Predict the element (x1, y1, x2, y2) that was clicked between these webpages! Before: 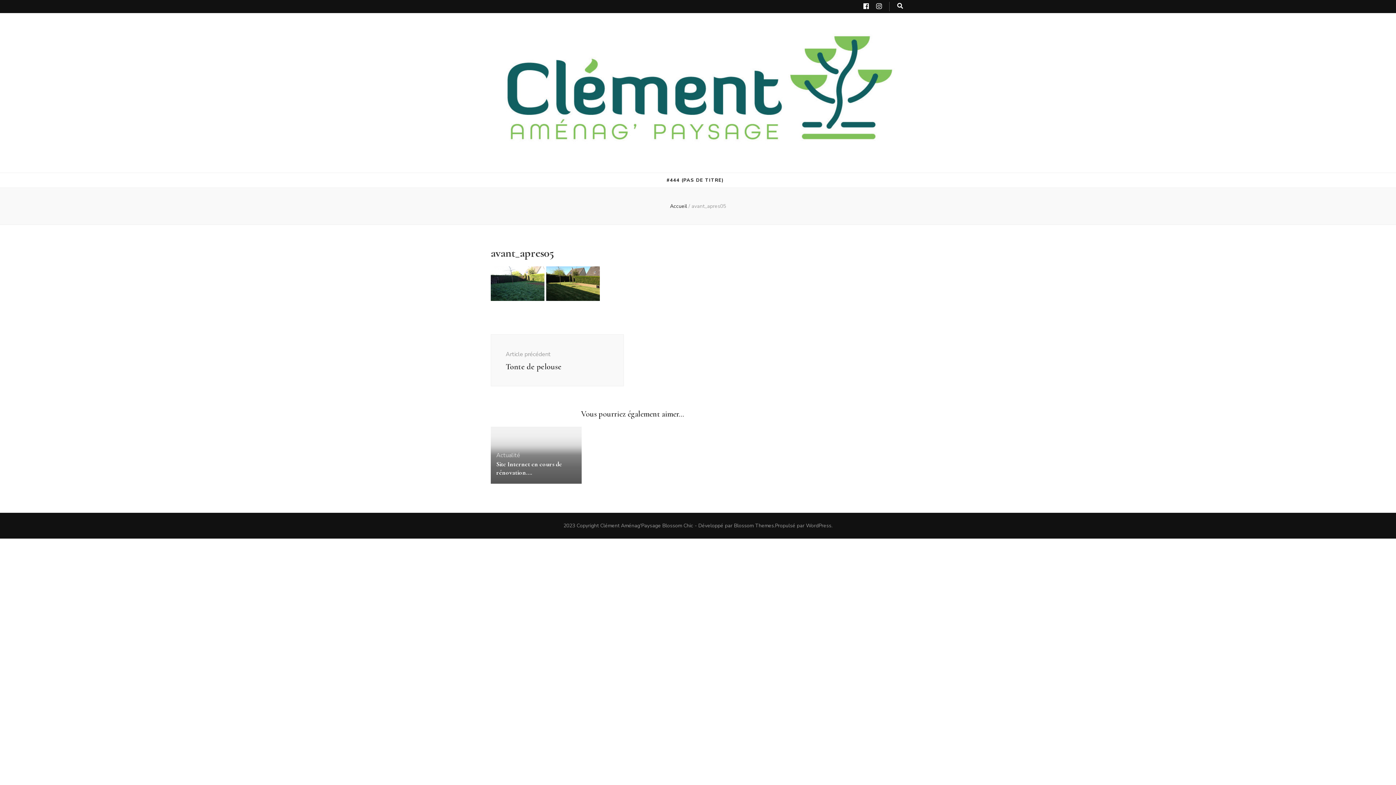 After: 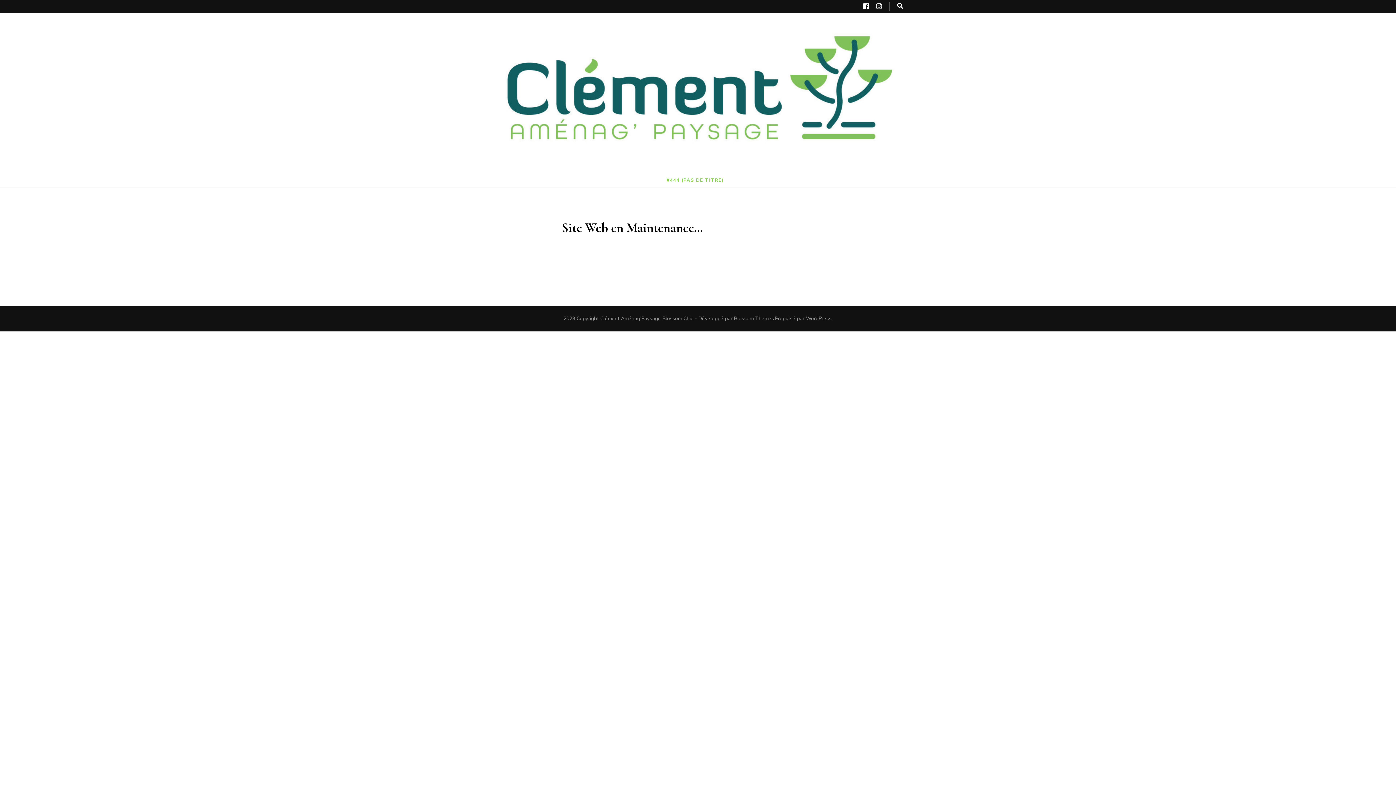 Action: bbox: (500, 30, 896, 155)